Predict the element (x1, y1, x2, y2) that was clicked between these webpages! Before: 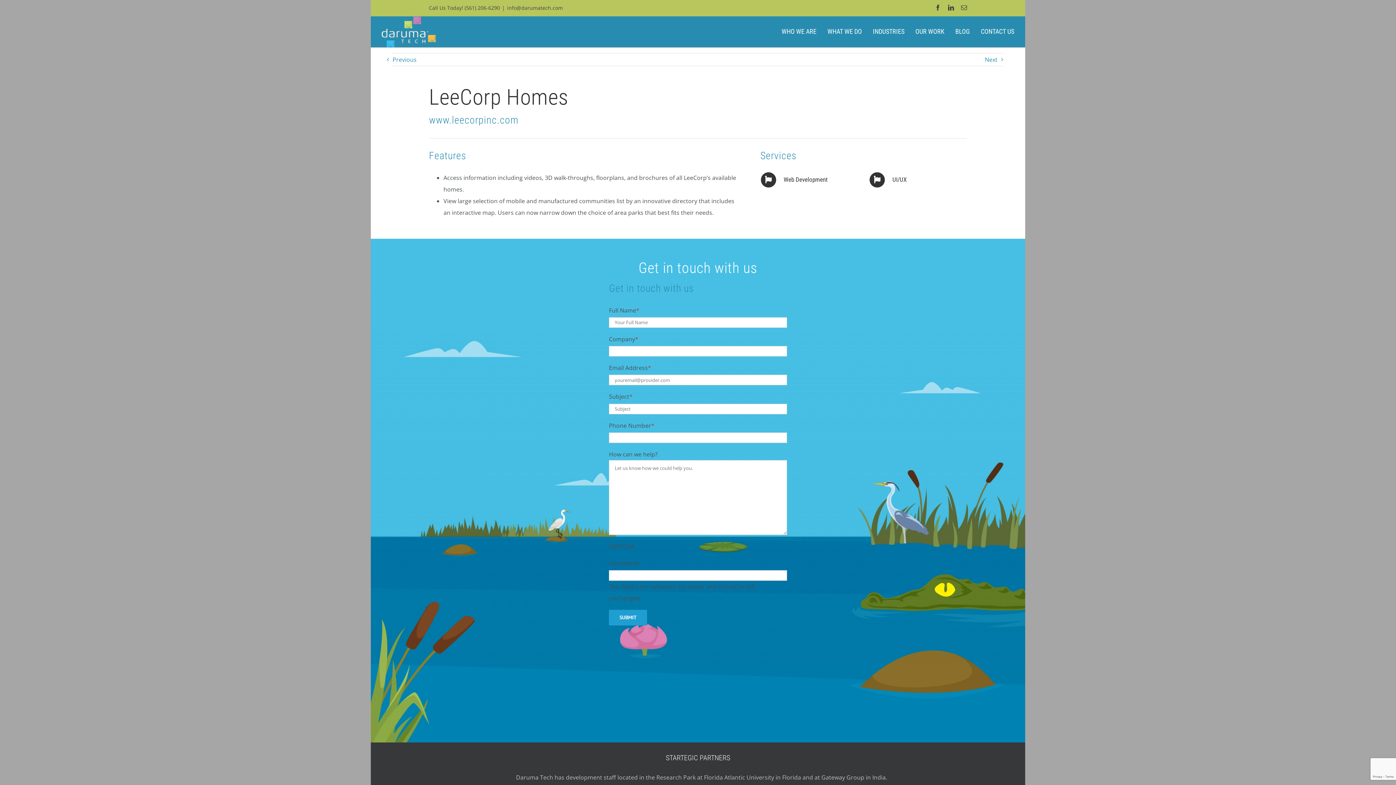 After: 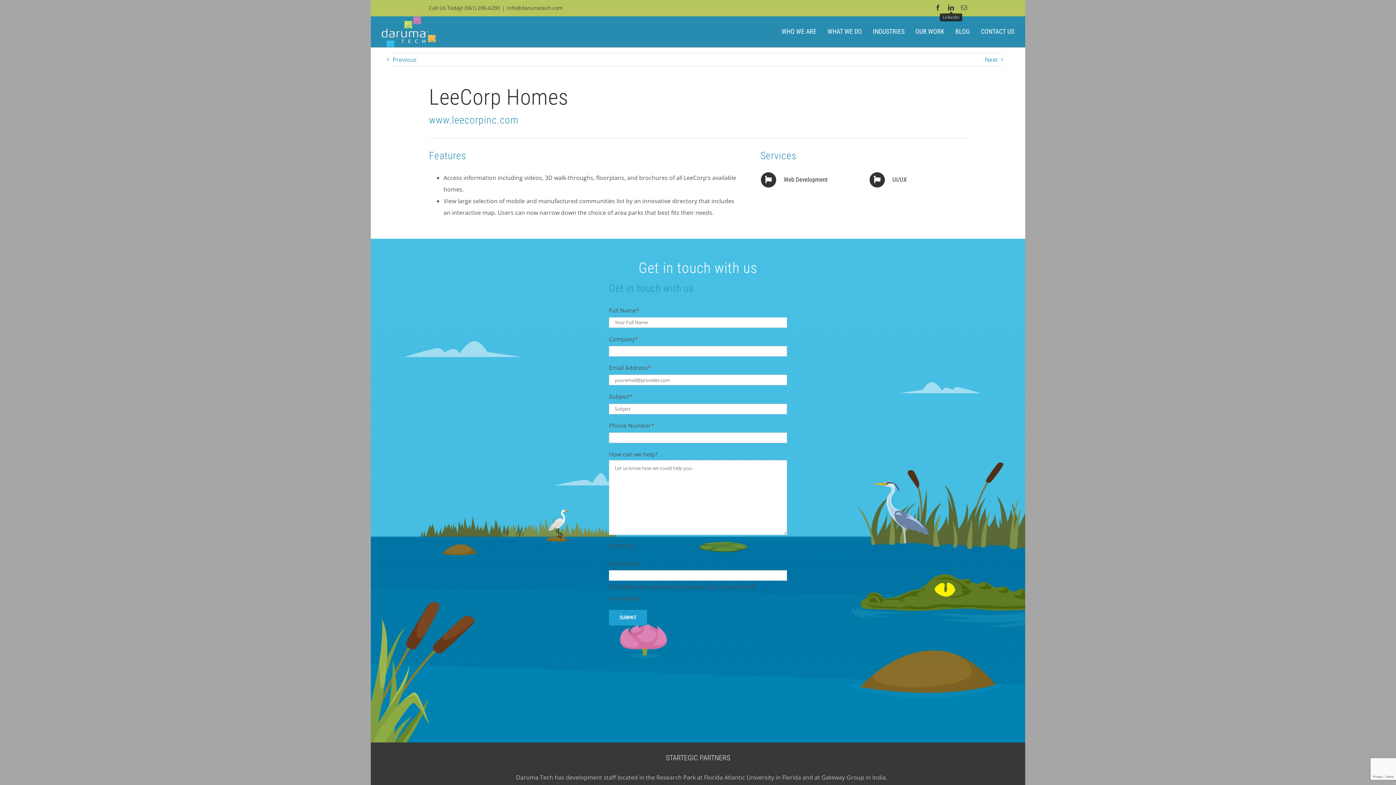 Action: label: LinkedIn bbox: (948, 4, 954, 10)